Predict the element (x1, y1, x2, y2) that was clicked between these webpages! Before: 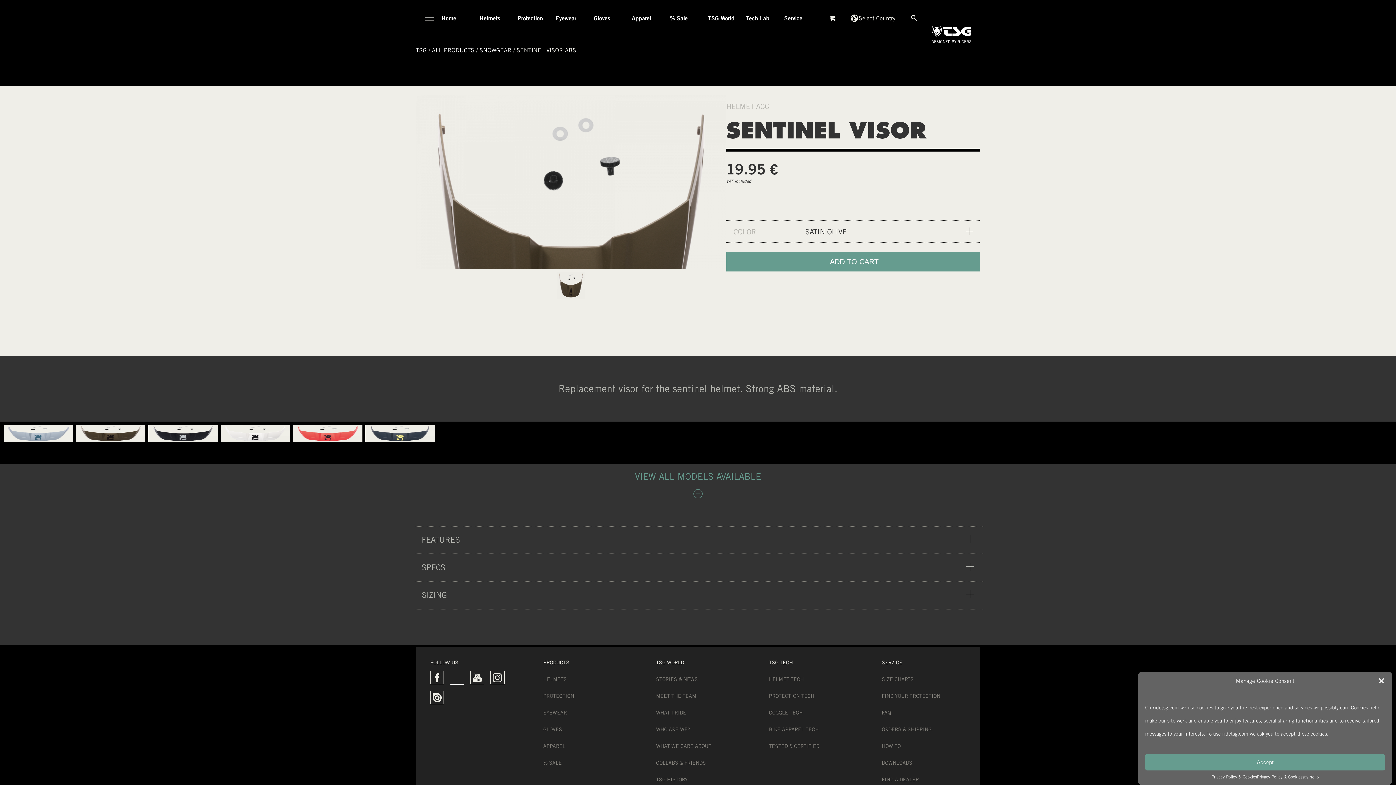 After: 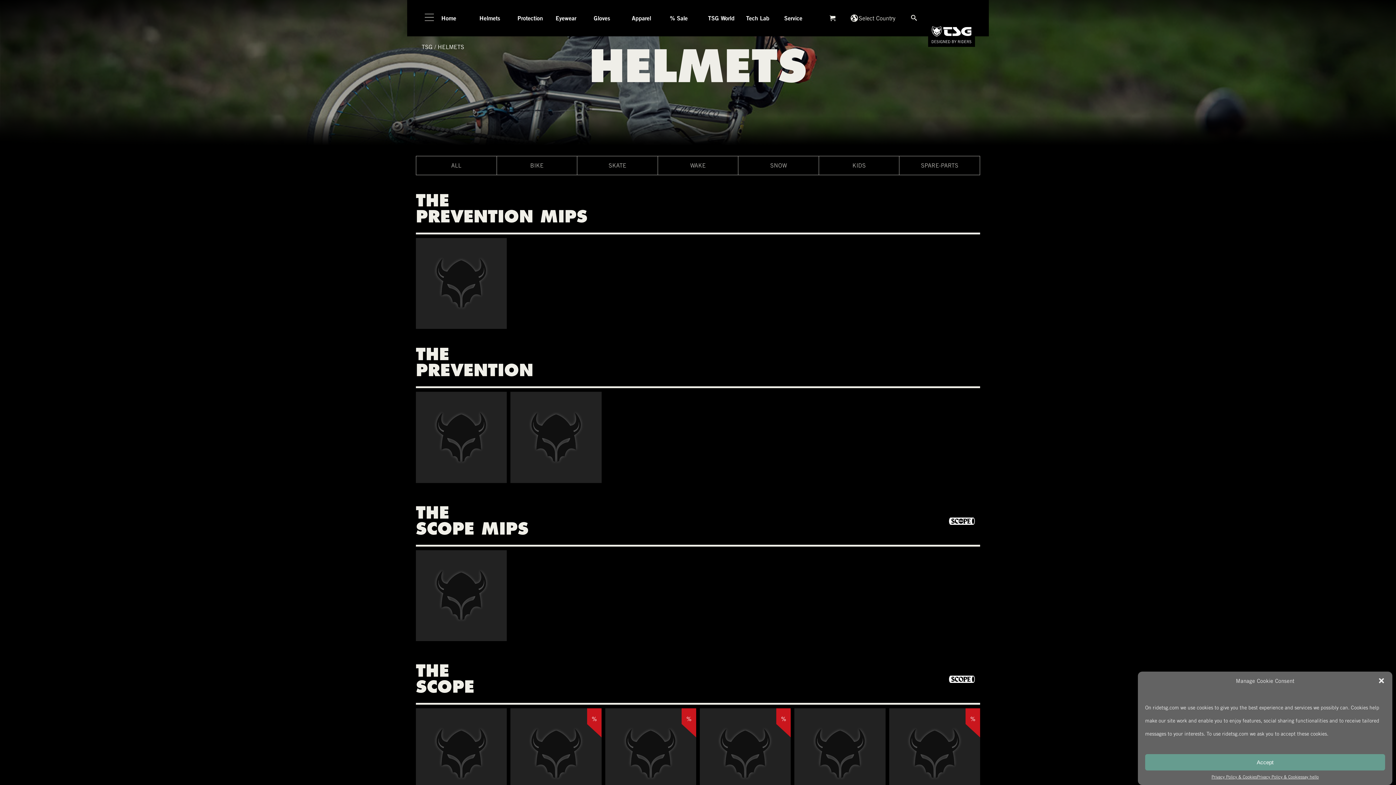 Action: label: HELMETS bbox: (536, 671, 634, 688)